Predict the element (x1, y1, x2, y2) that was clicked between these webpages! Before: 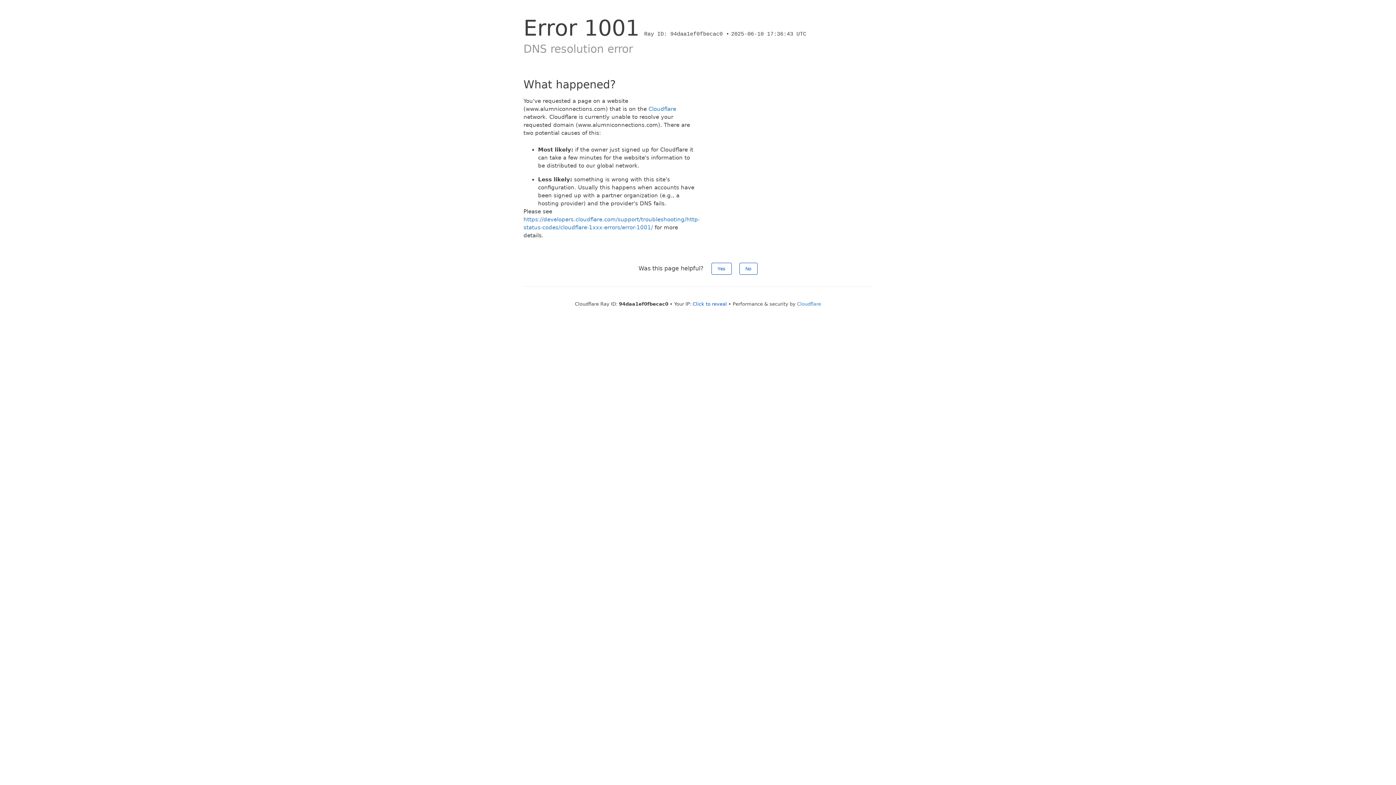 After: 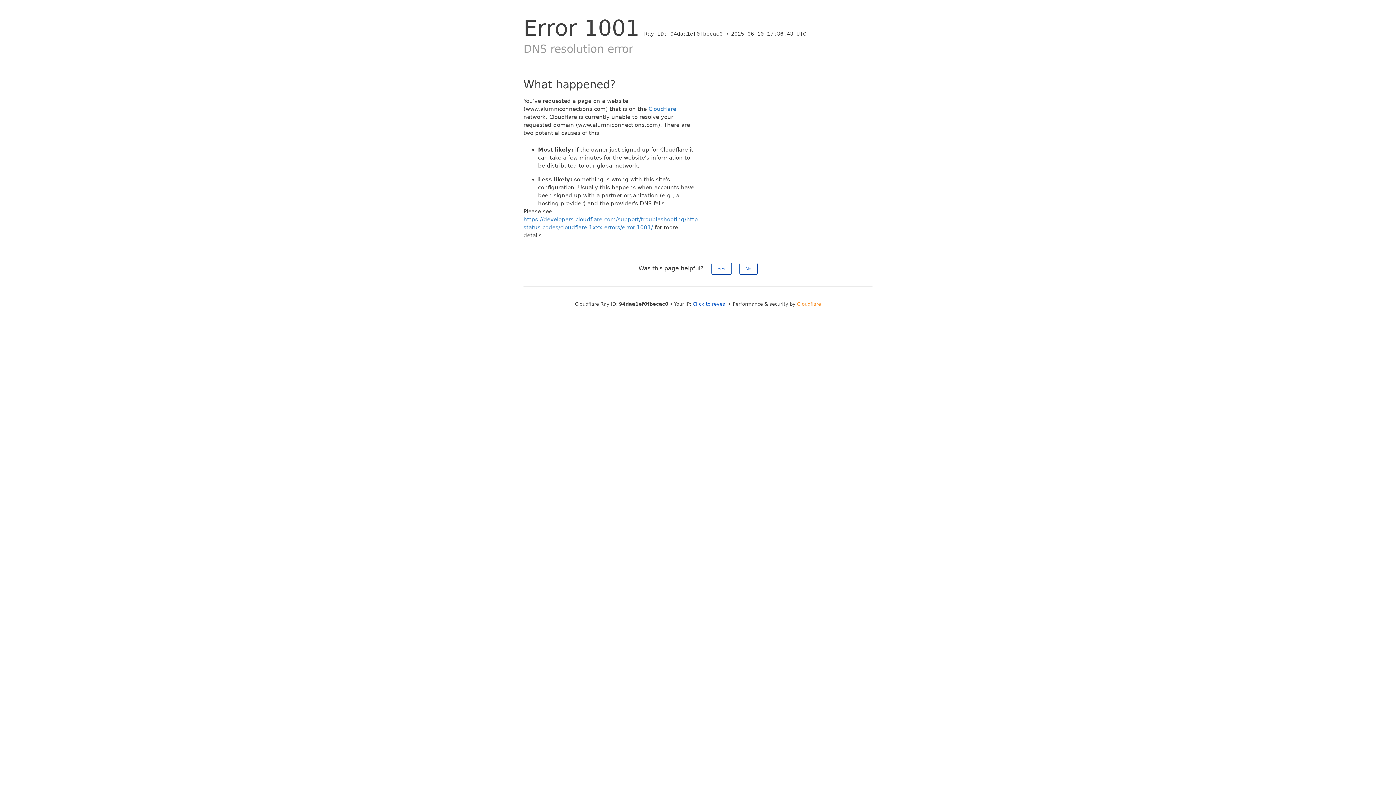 Action: label: Cloudflare bbox: (797, 301, 821, 306)